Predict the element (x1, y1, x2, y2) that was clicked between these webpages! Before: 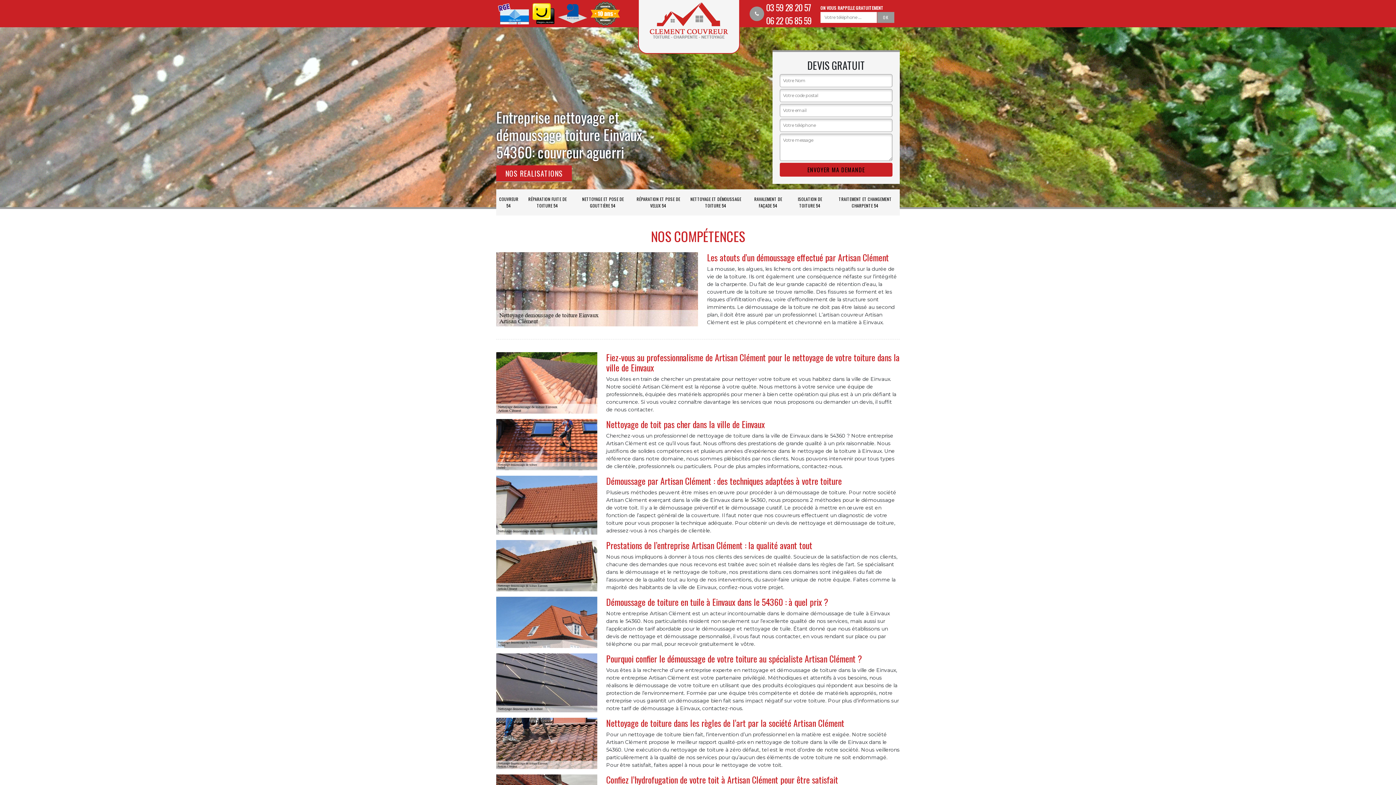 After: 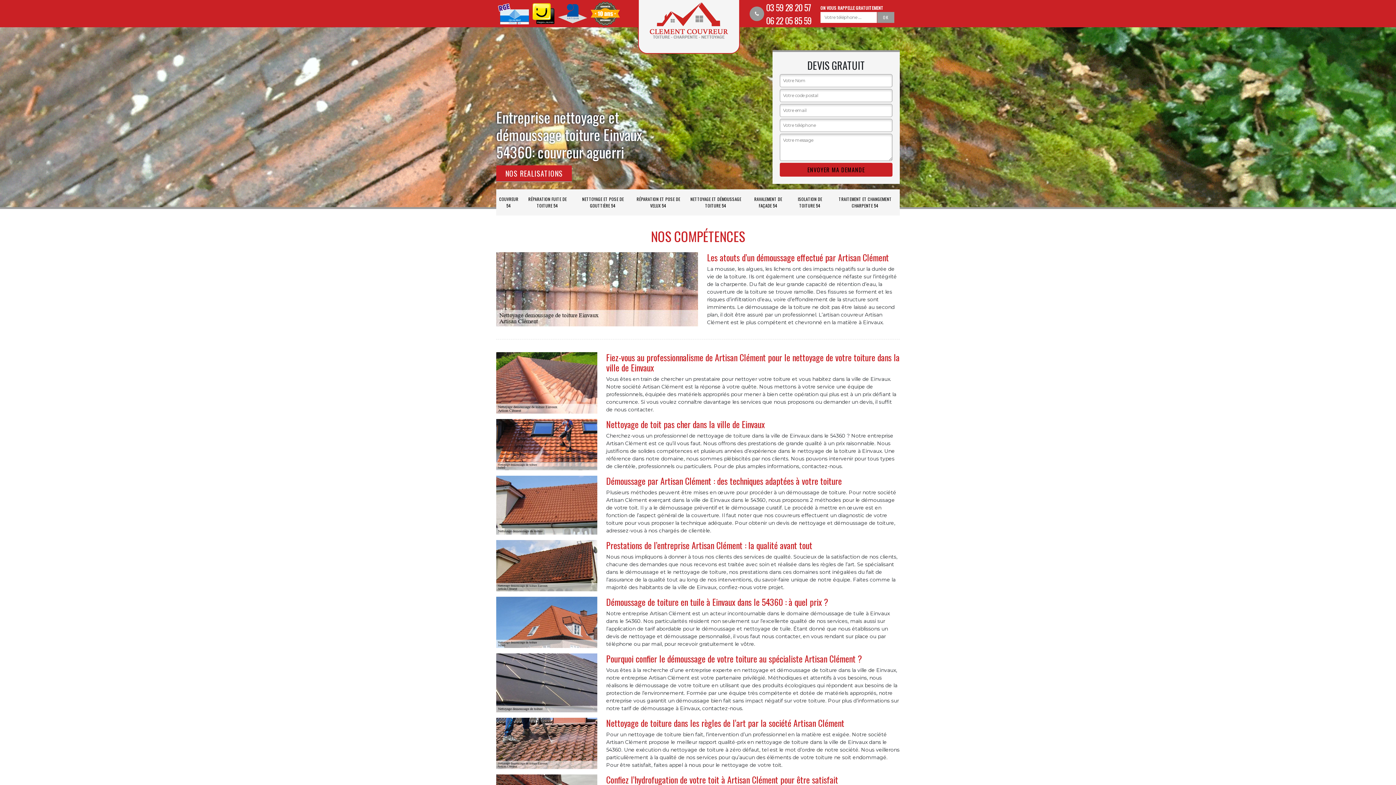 Action: label: 03 59 28 20 57 bbox: (766, 0, 811, 13)